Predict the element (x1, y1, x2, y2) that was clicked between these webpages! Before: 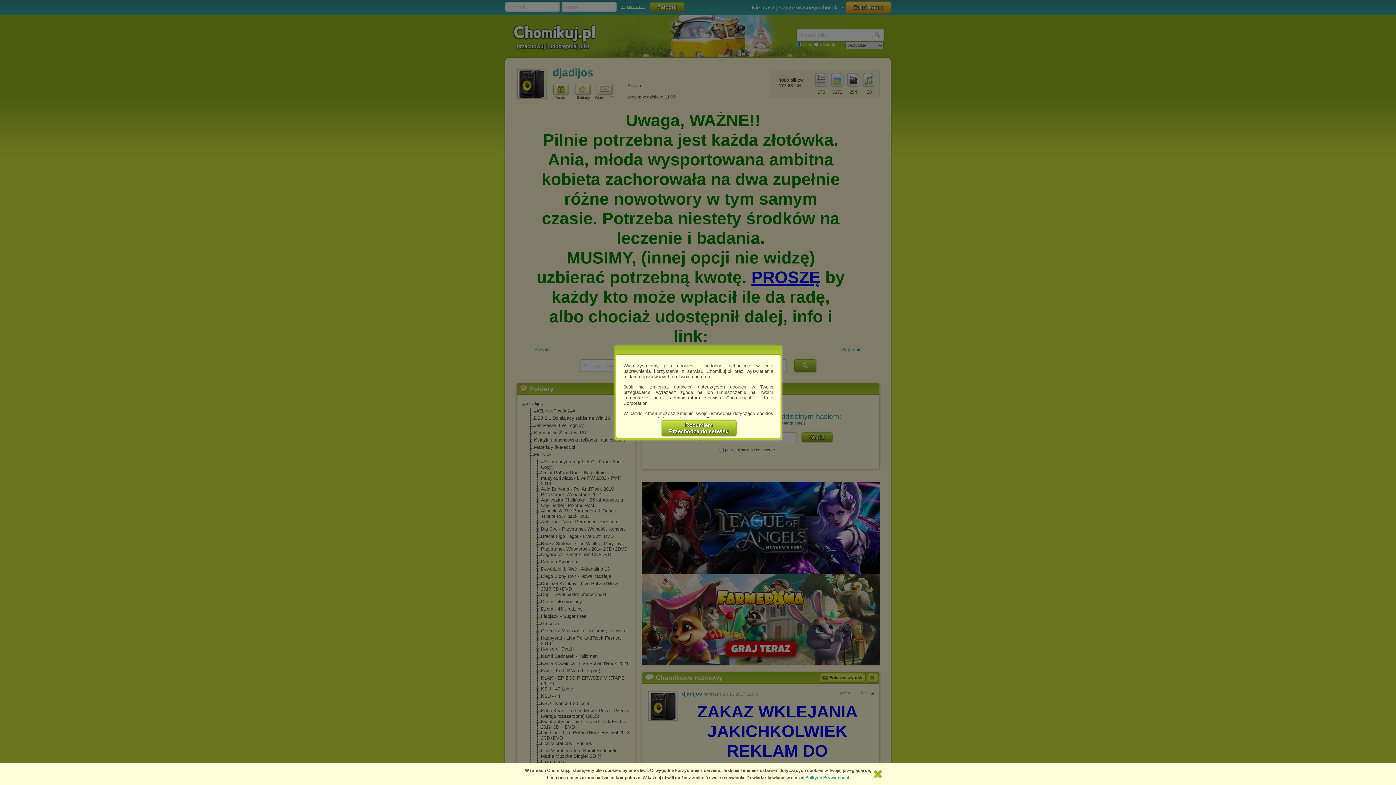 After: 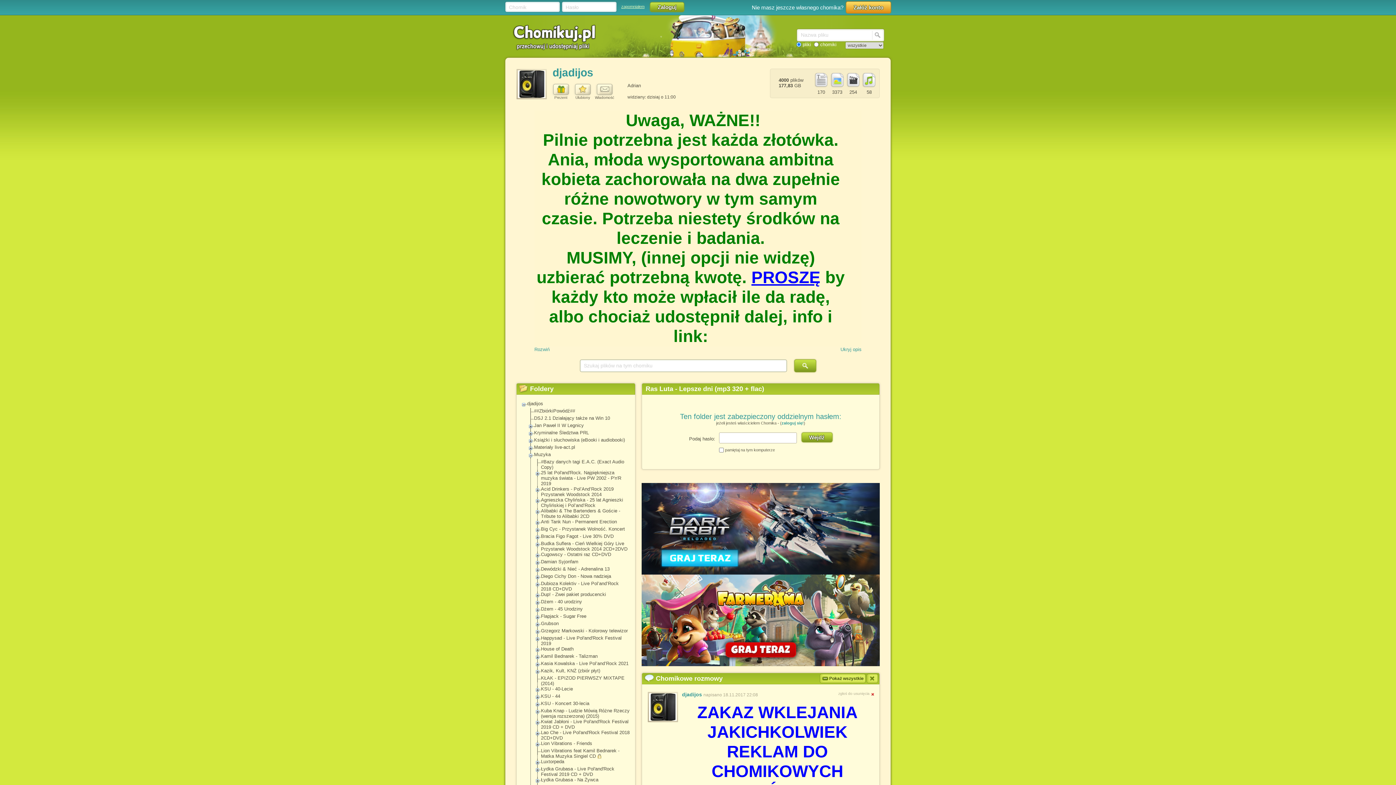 Action: bbox: (661, 420, 736, 436) label: Rozumiem
Przechodzę do serwisu